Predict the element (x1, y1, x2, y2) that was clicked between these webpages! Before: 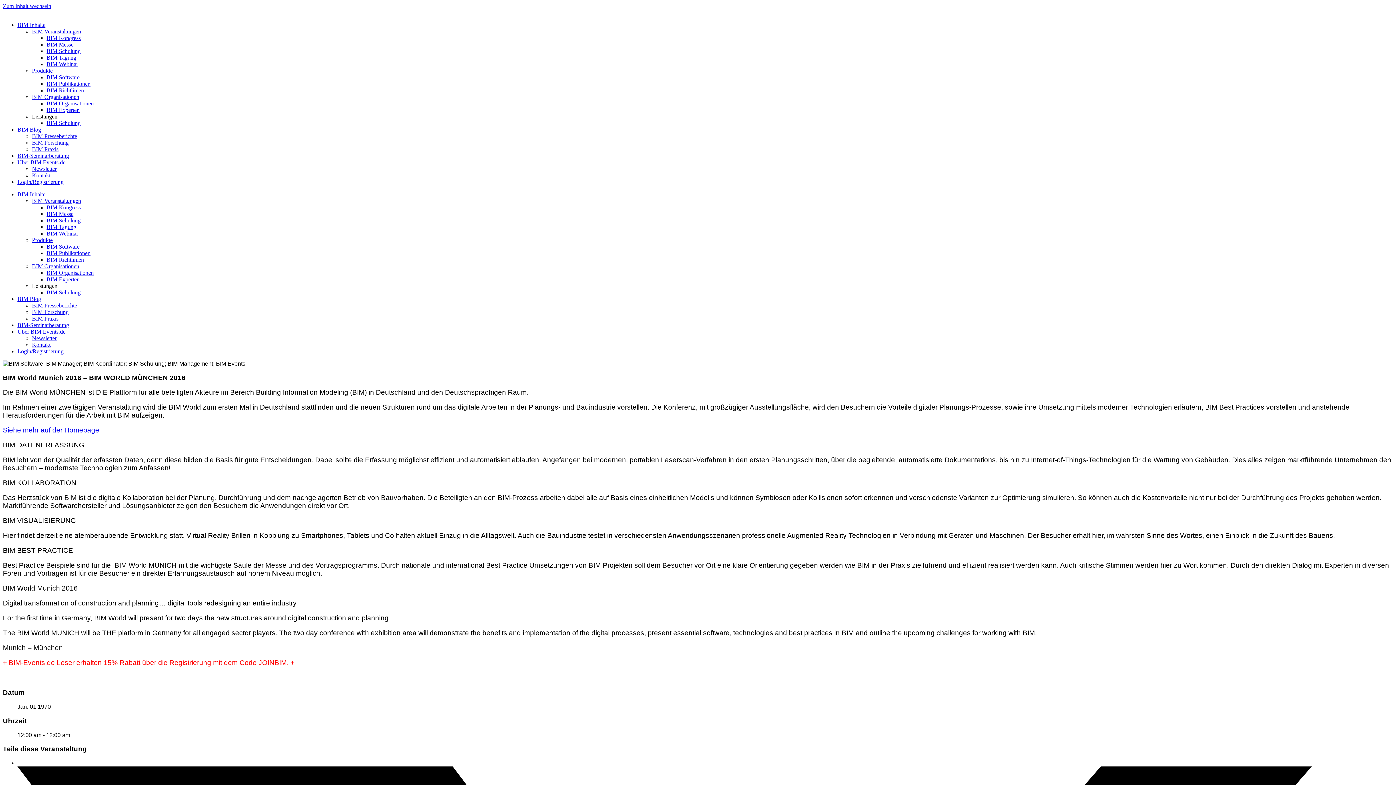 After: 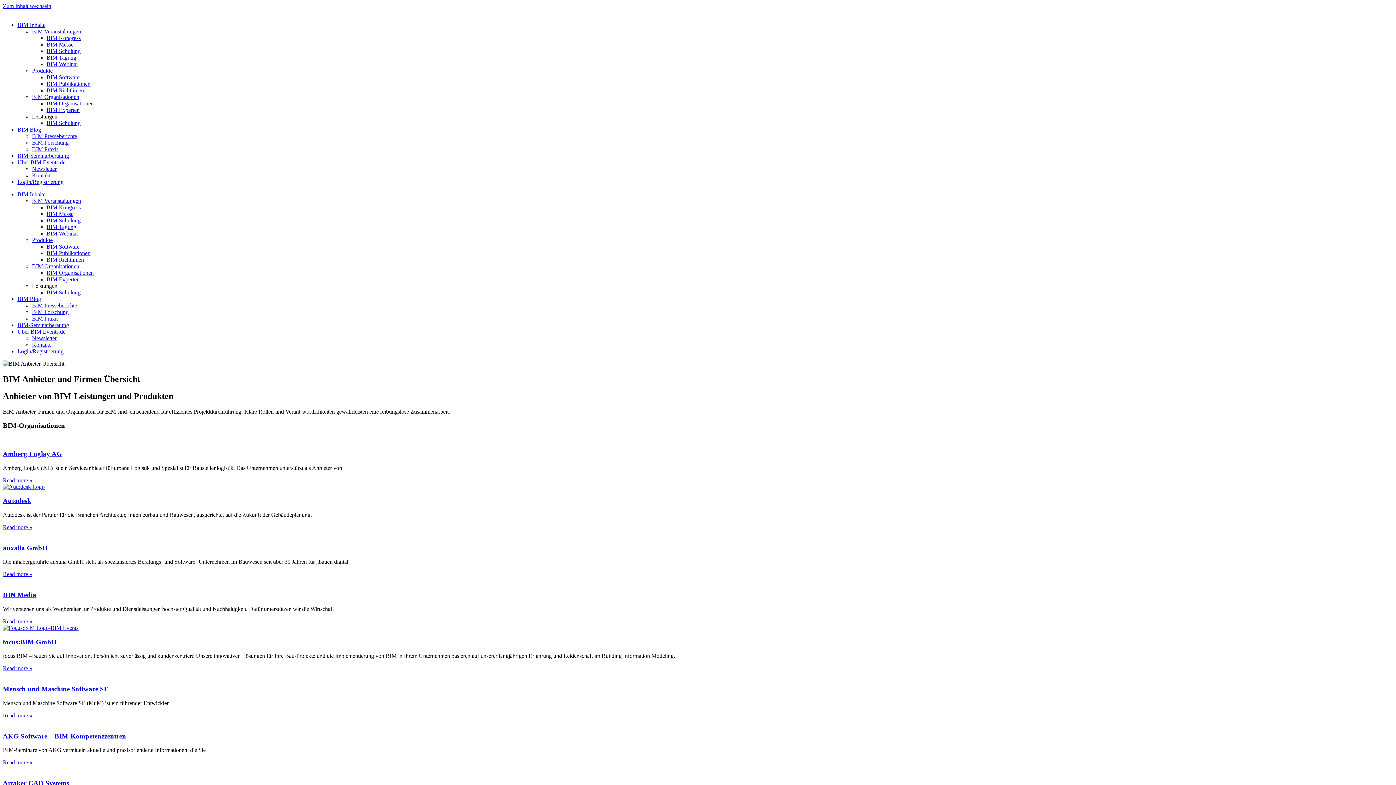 Action: label: BIM Organisationen bbox: (32, 263, 79, 269)